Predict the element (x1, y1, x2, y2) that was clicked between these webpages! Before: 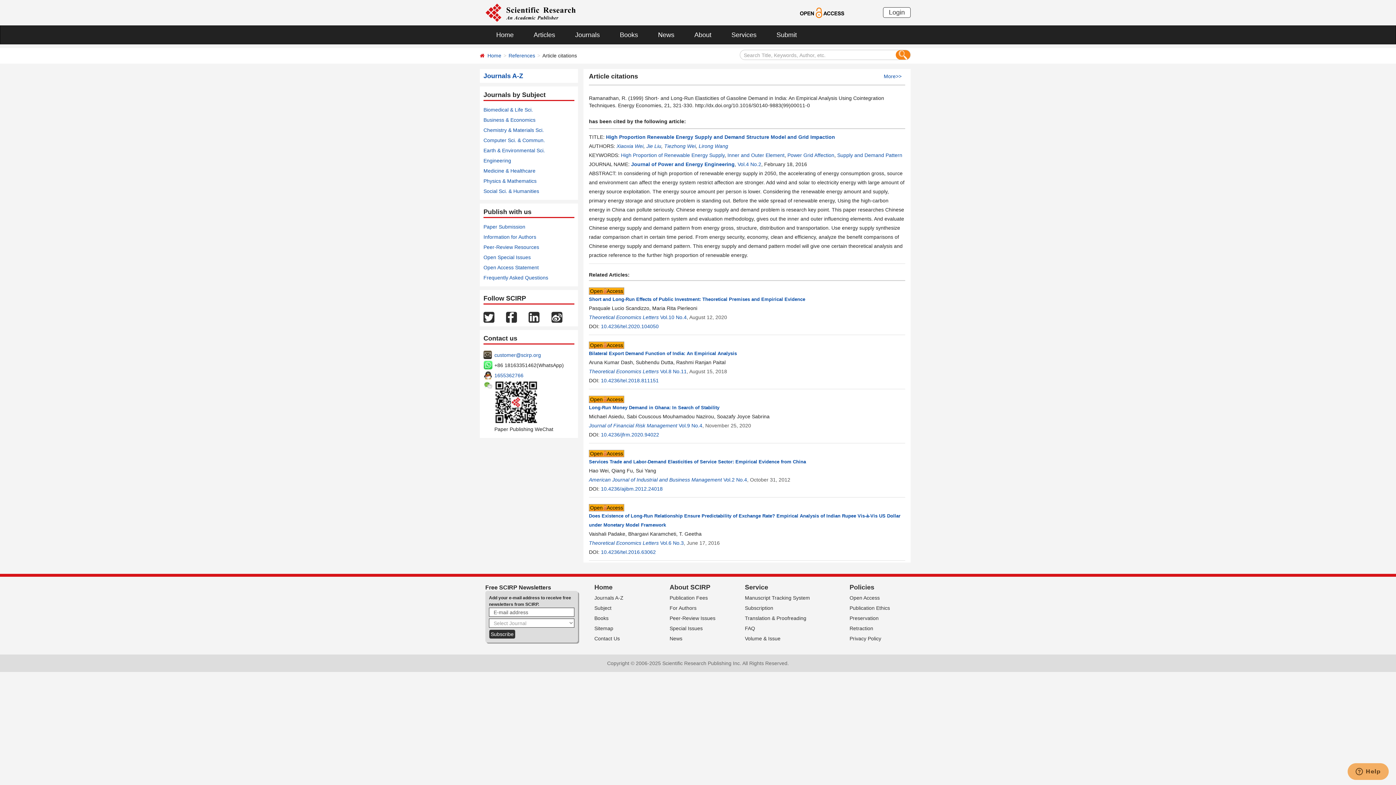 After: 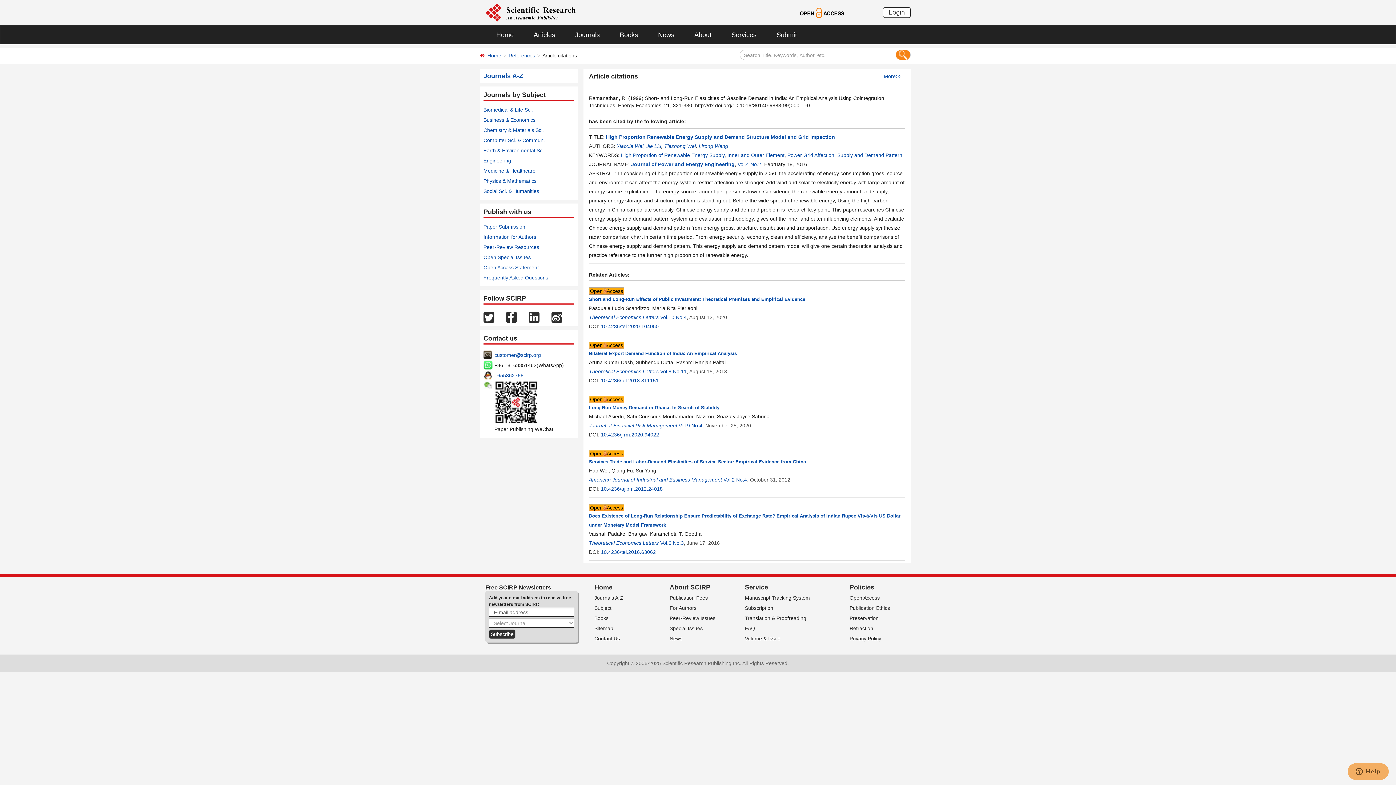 Action: bbox: (528, 314, 539, 319)